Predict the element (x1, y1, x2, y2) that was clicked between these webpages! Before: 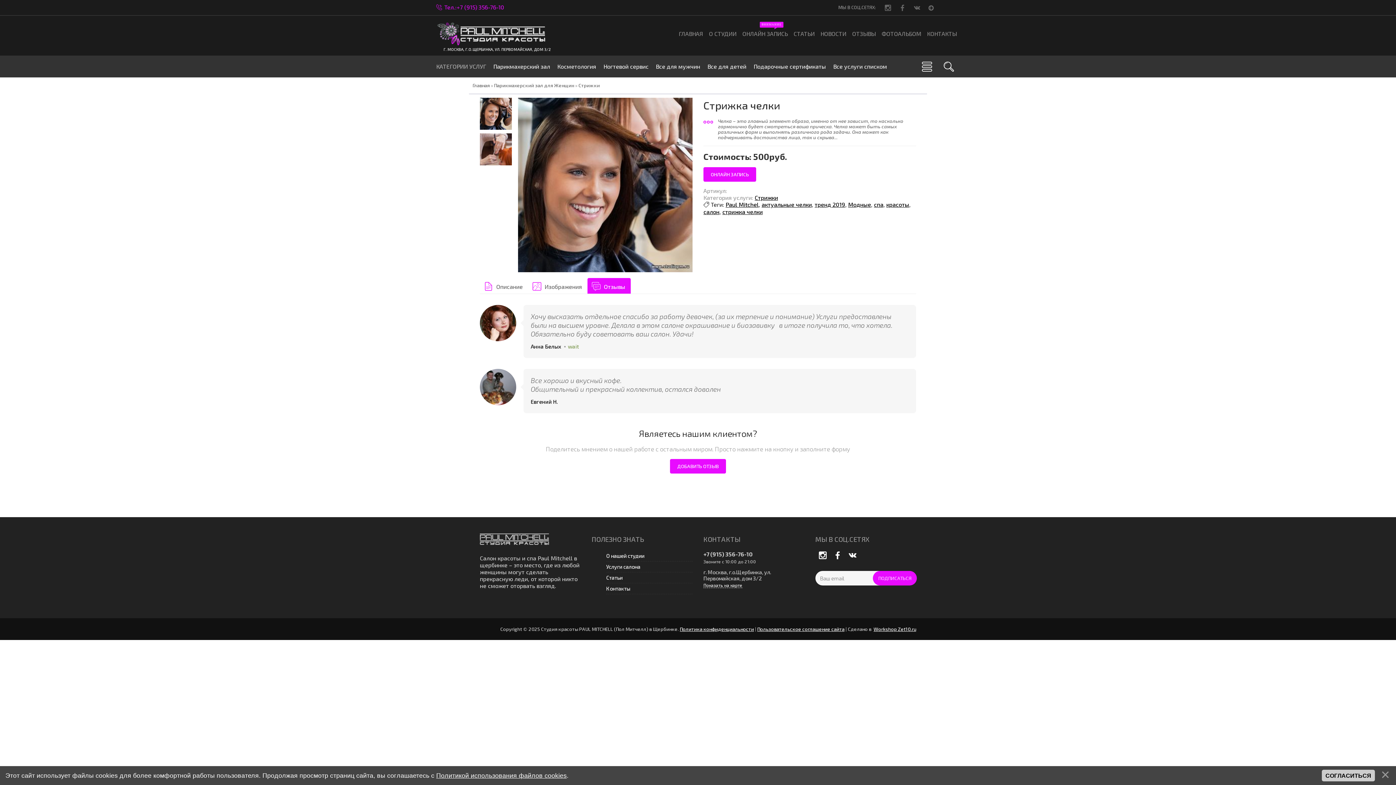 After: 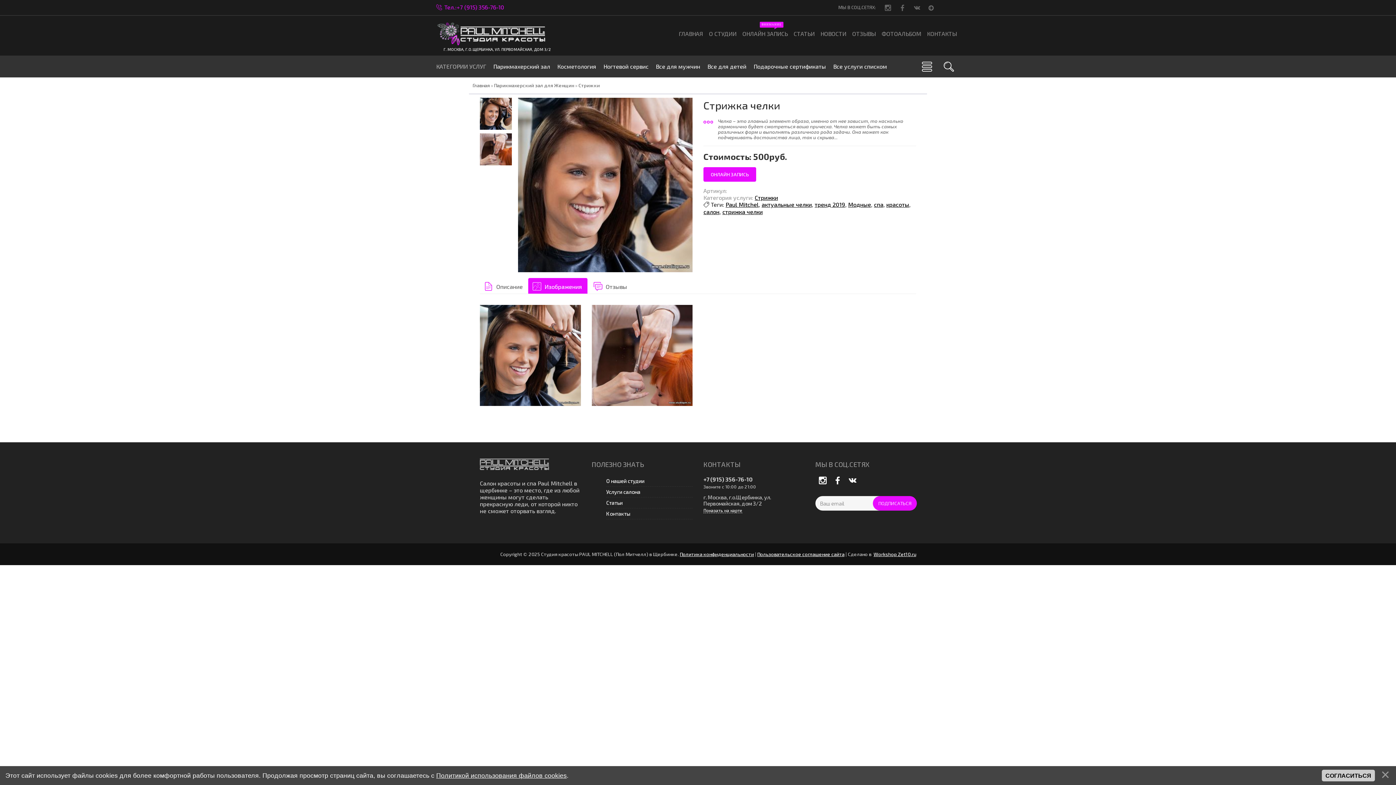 Action: bbox: (528, 279, 587, 293) label: Изображения